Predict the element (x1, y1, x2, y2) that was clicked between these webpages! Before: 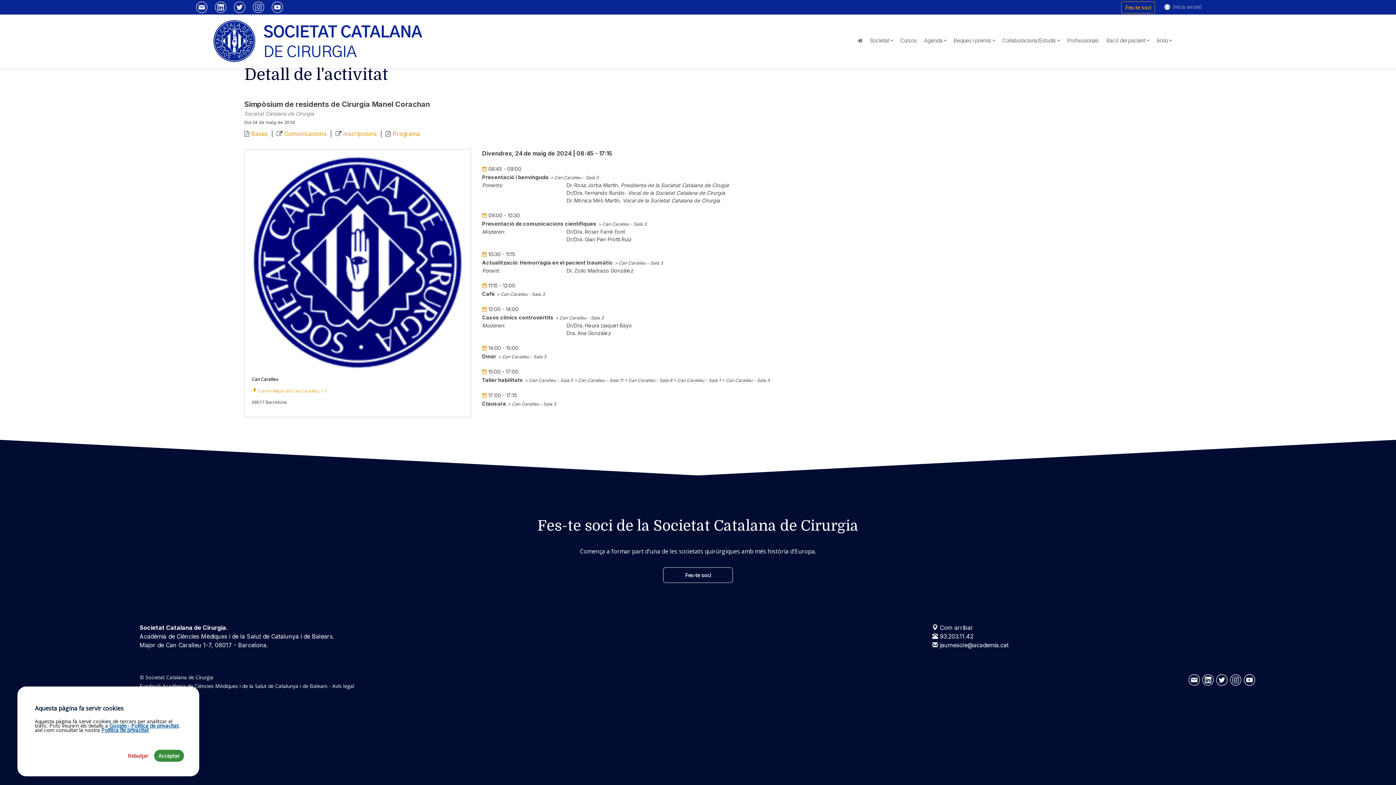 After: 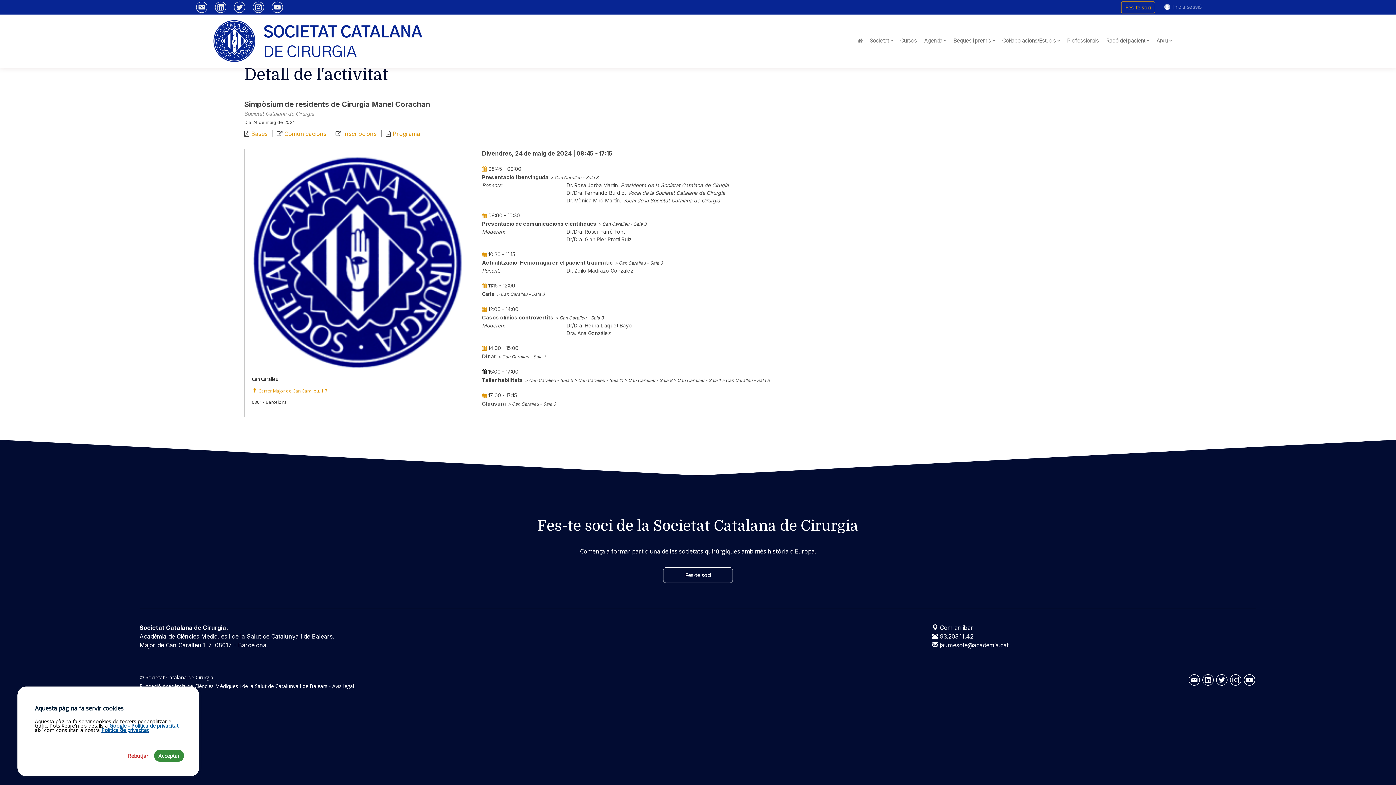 Action: bbox: (482, 368, 486, 374)